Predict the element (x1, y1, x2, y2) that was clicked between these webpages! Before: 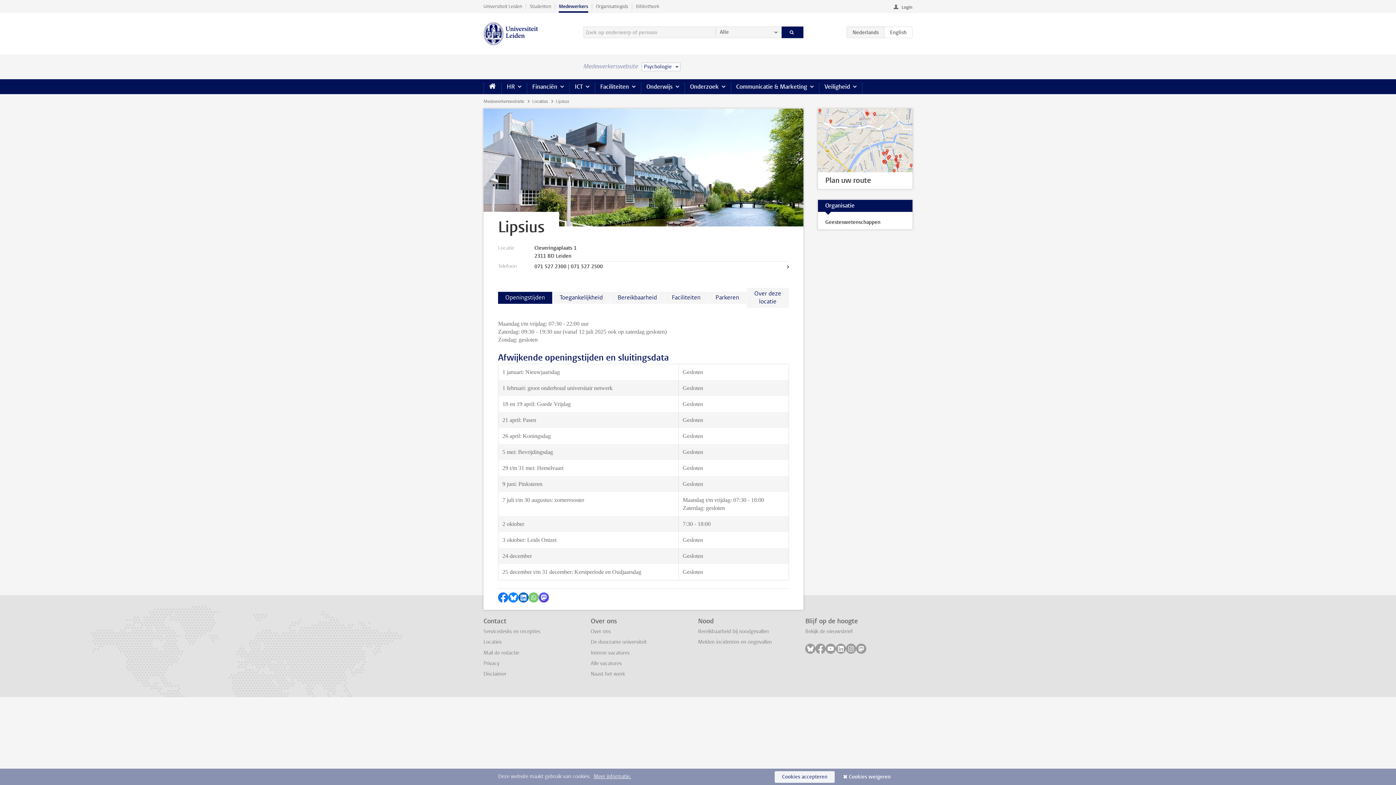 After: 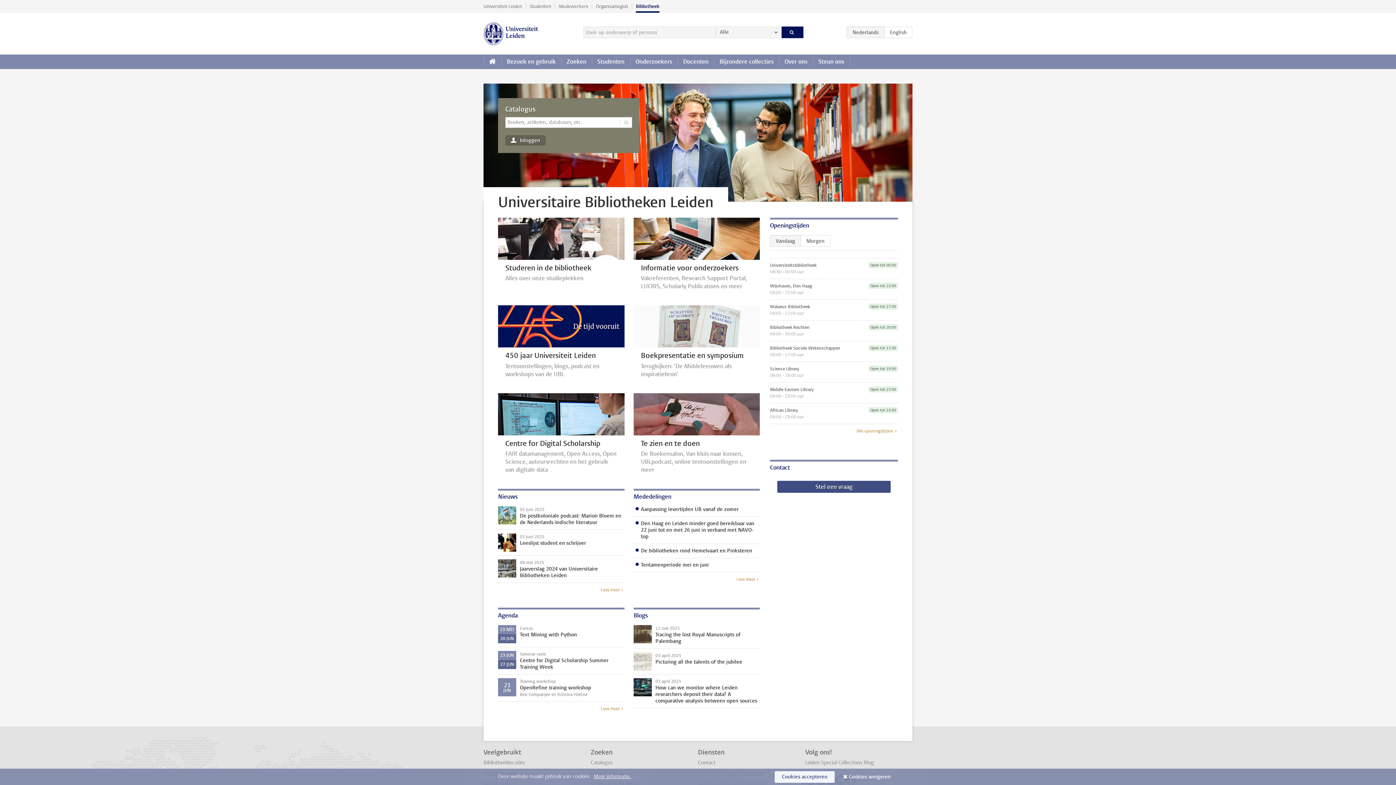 Action: bbox: (632, 0, 663, 12) label: Bibliotheek